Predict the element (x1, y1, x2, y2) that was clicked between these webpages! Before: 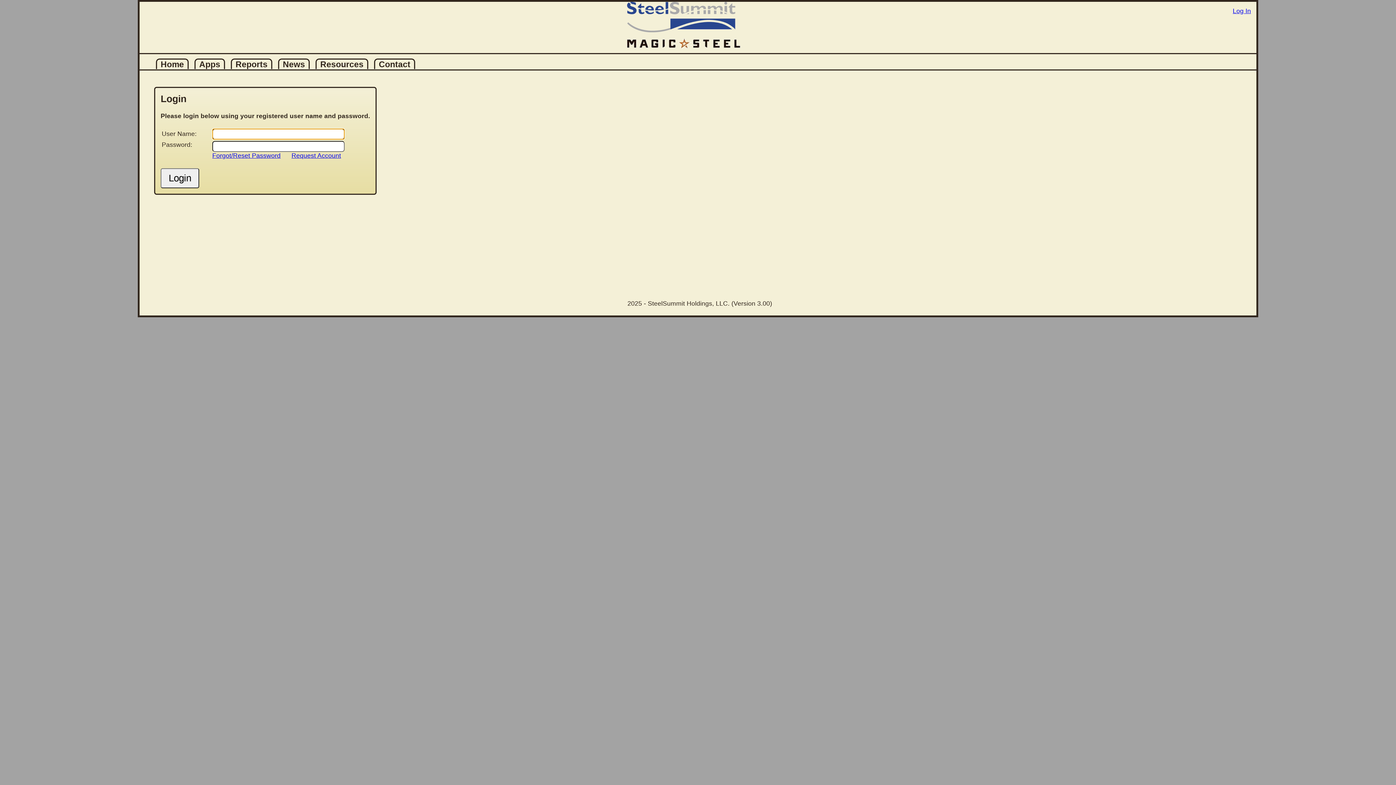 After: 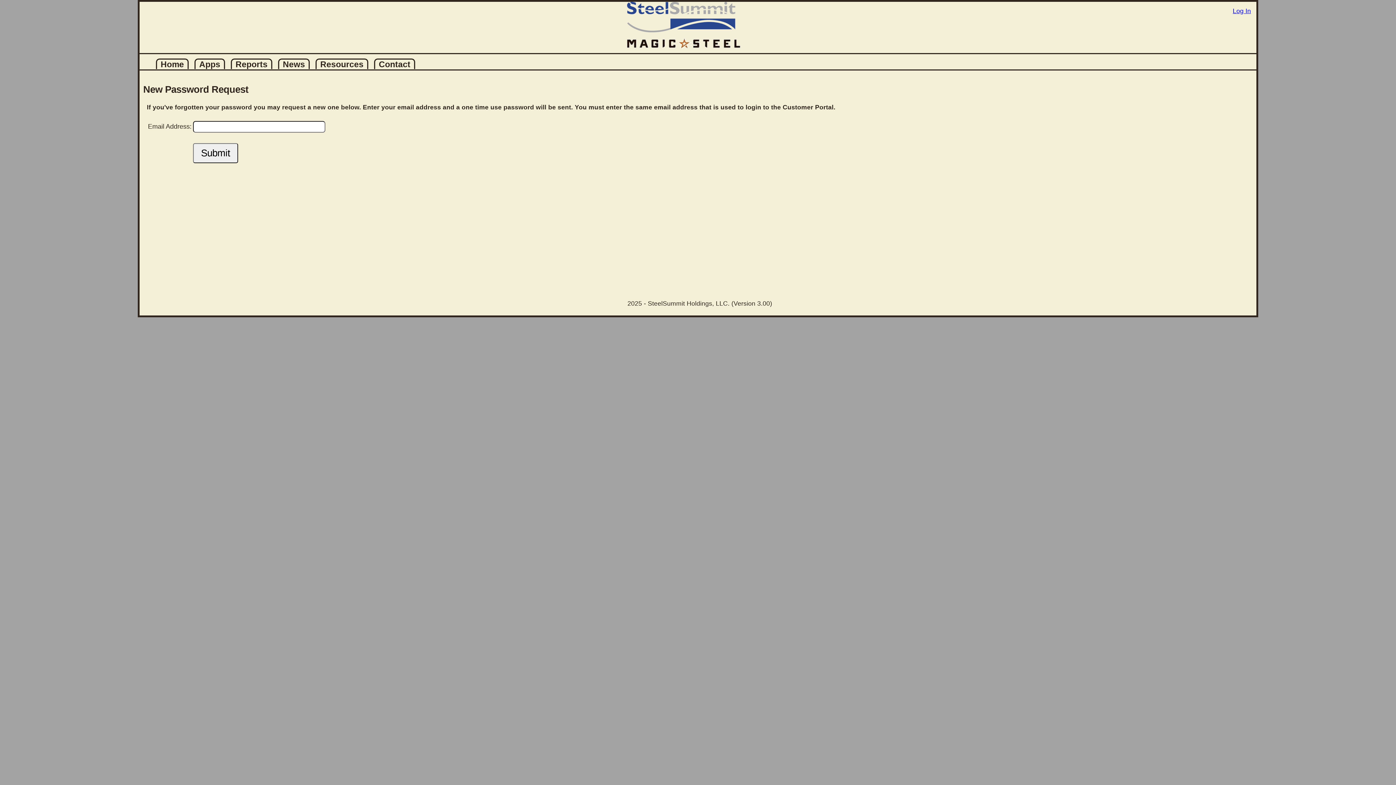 Action: bbox: (212, 152, 280, 159) label: Forgot/Reset Password